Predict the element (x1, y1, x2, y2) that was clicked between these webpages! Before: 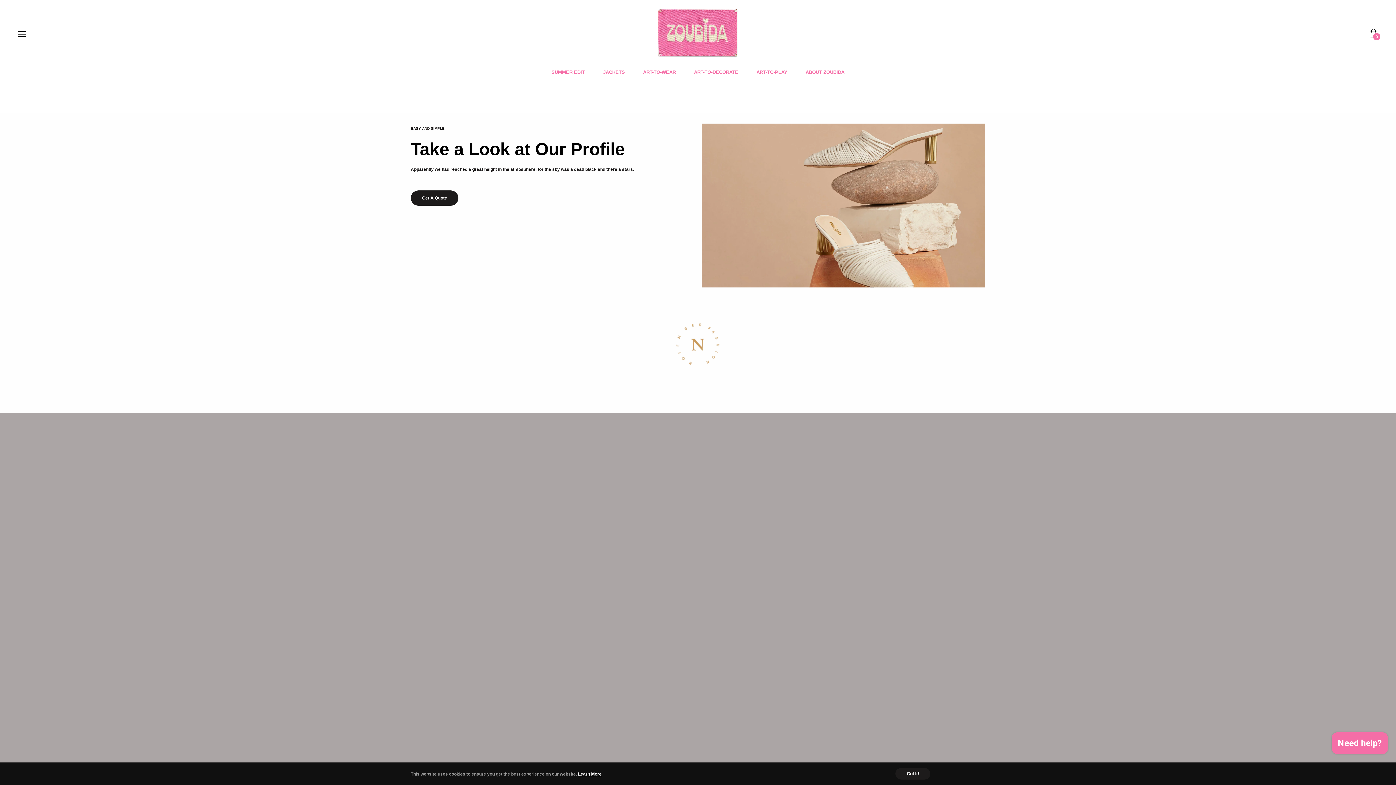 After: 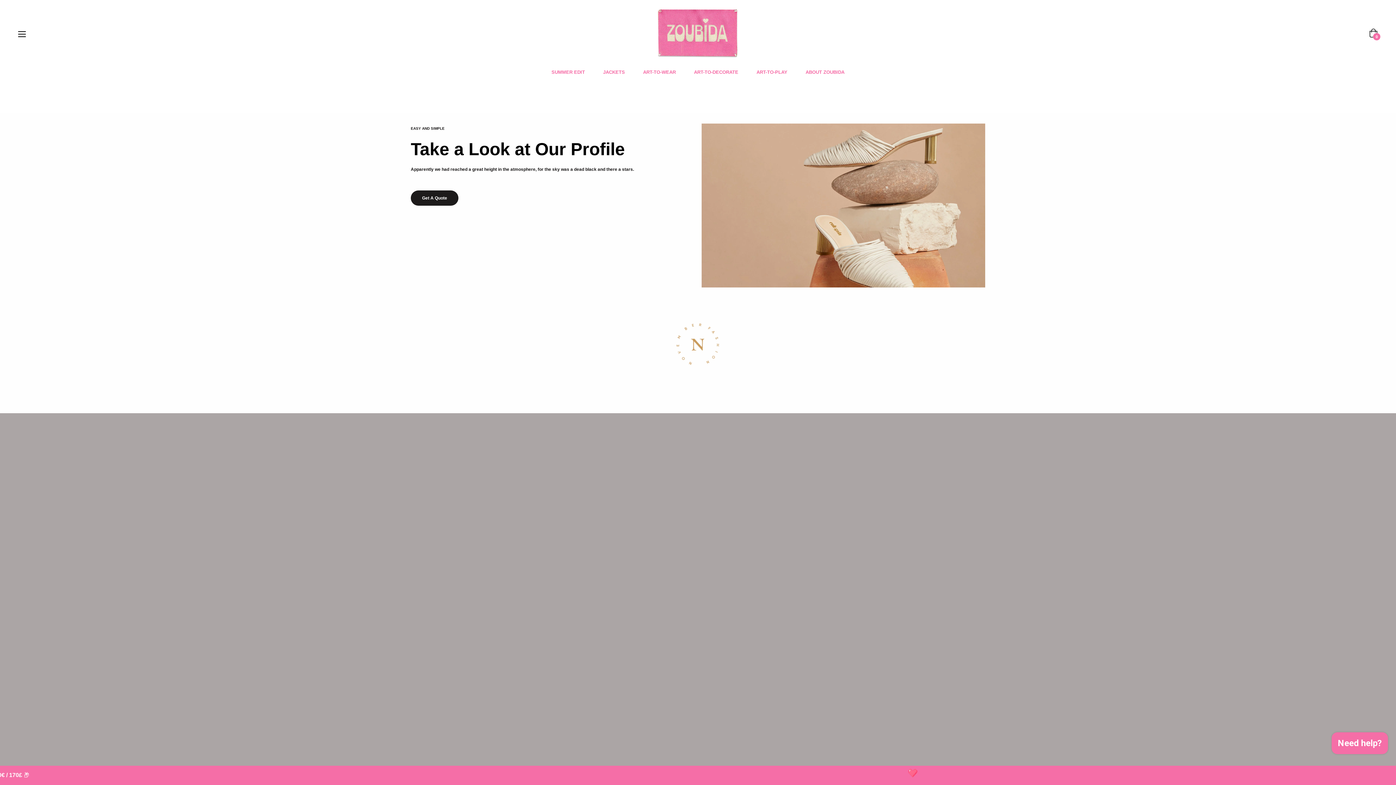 Action: bbox: (895, 768, 930, 780) label: Got It!